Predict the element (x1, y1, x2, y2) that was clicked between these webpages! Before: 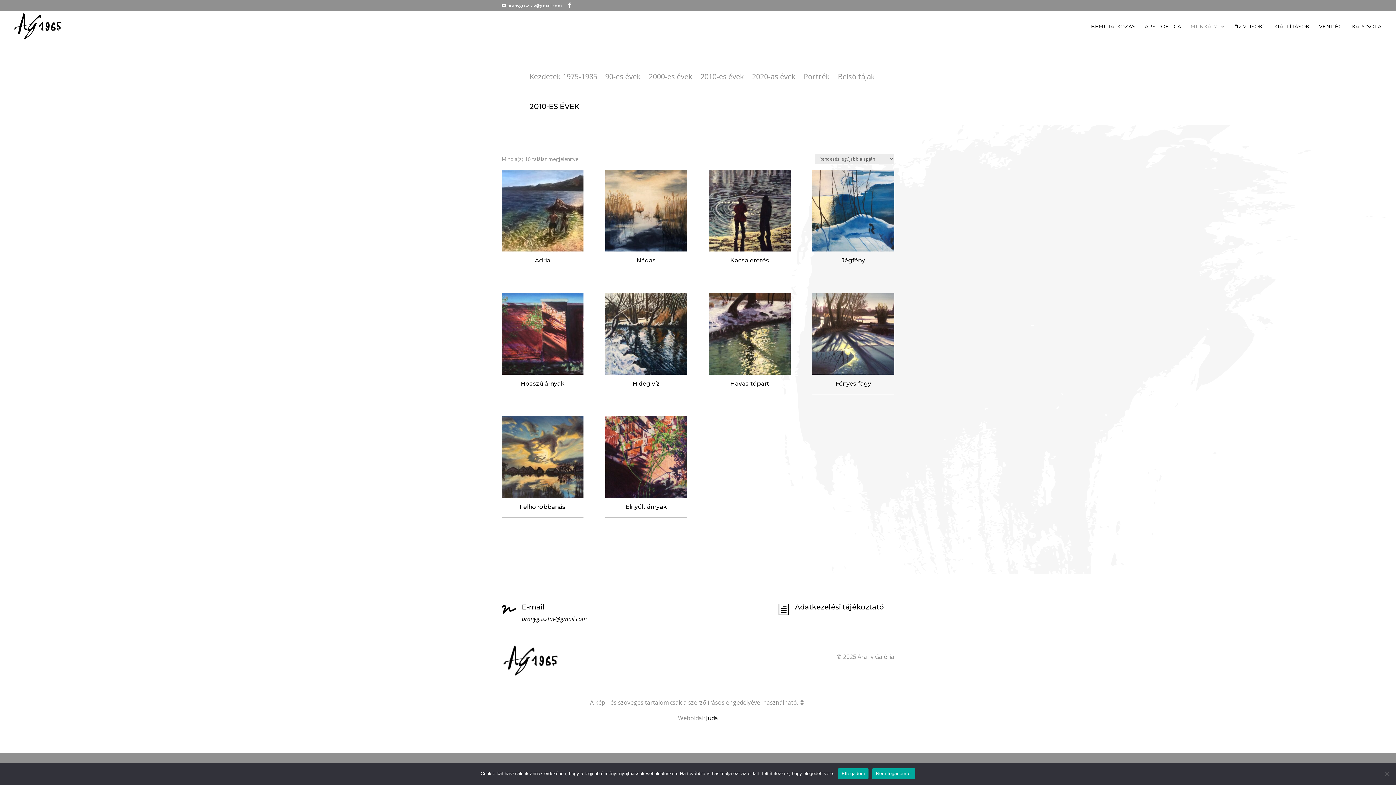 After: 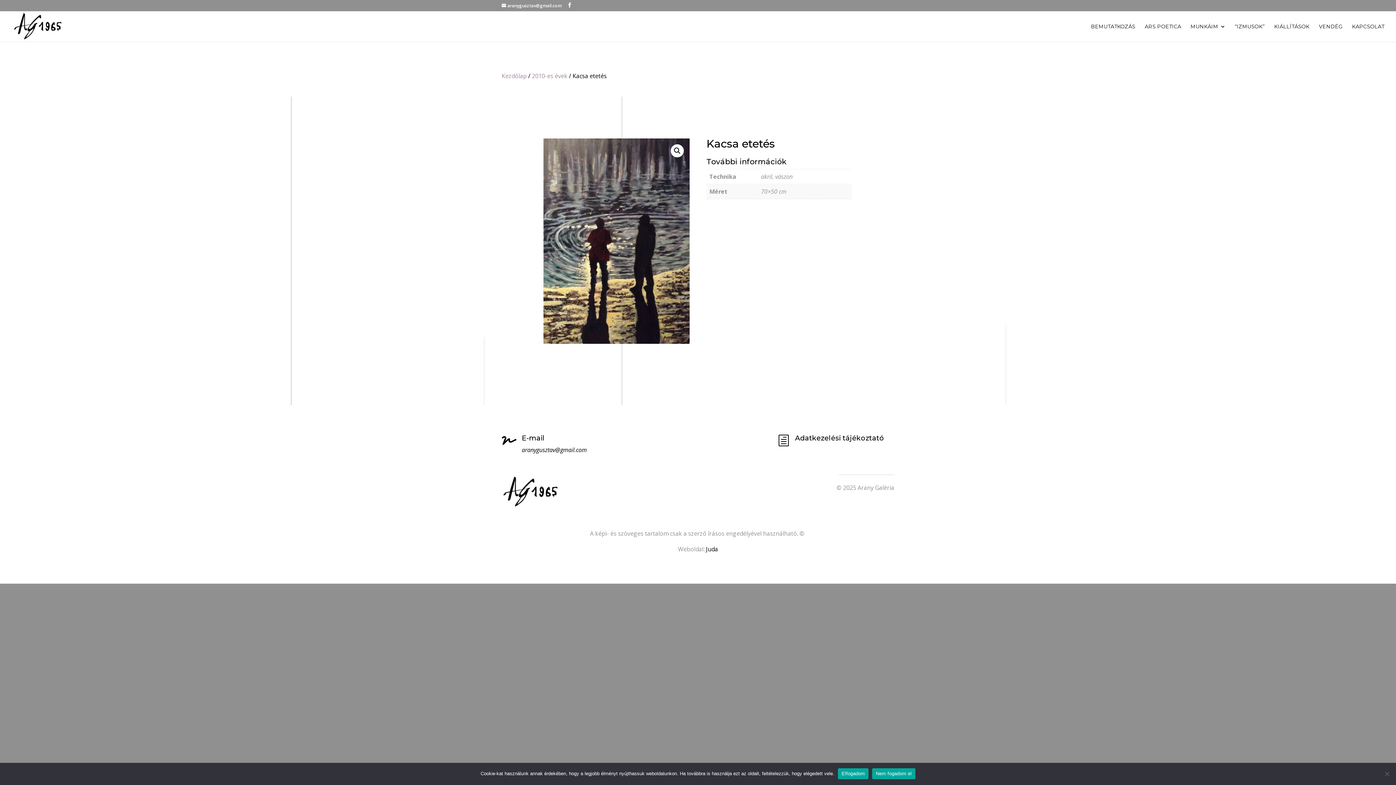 Action: label: Kacsa etetés bbox: (708, 169, 790, 271)